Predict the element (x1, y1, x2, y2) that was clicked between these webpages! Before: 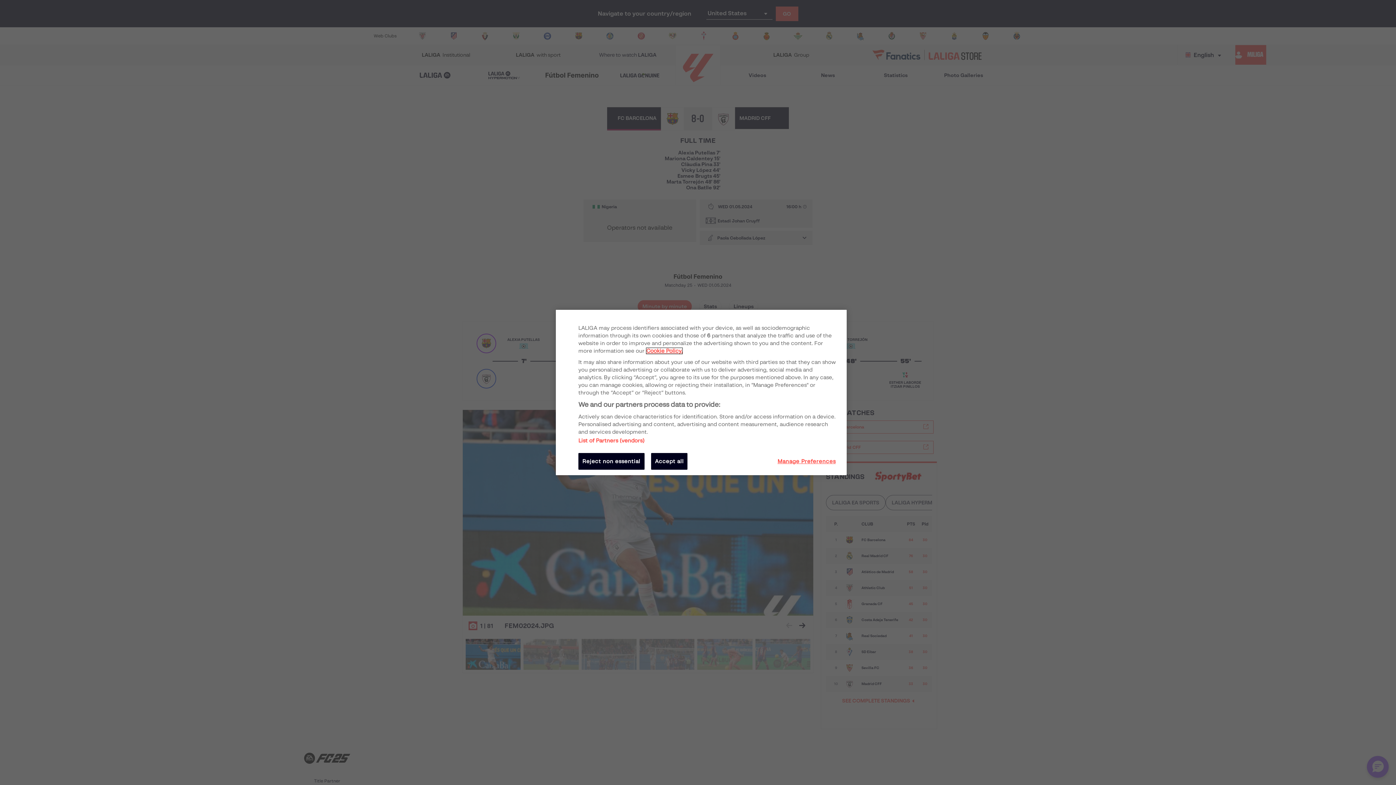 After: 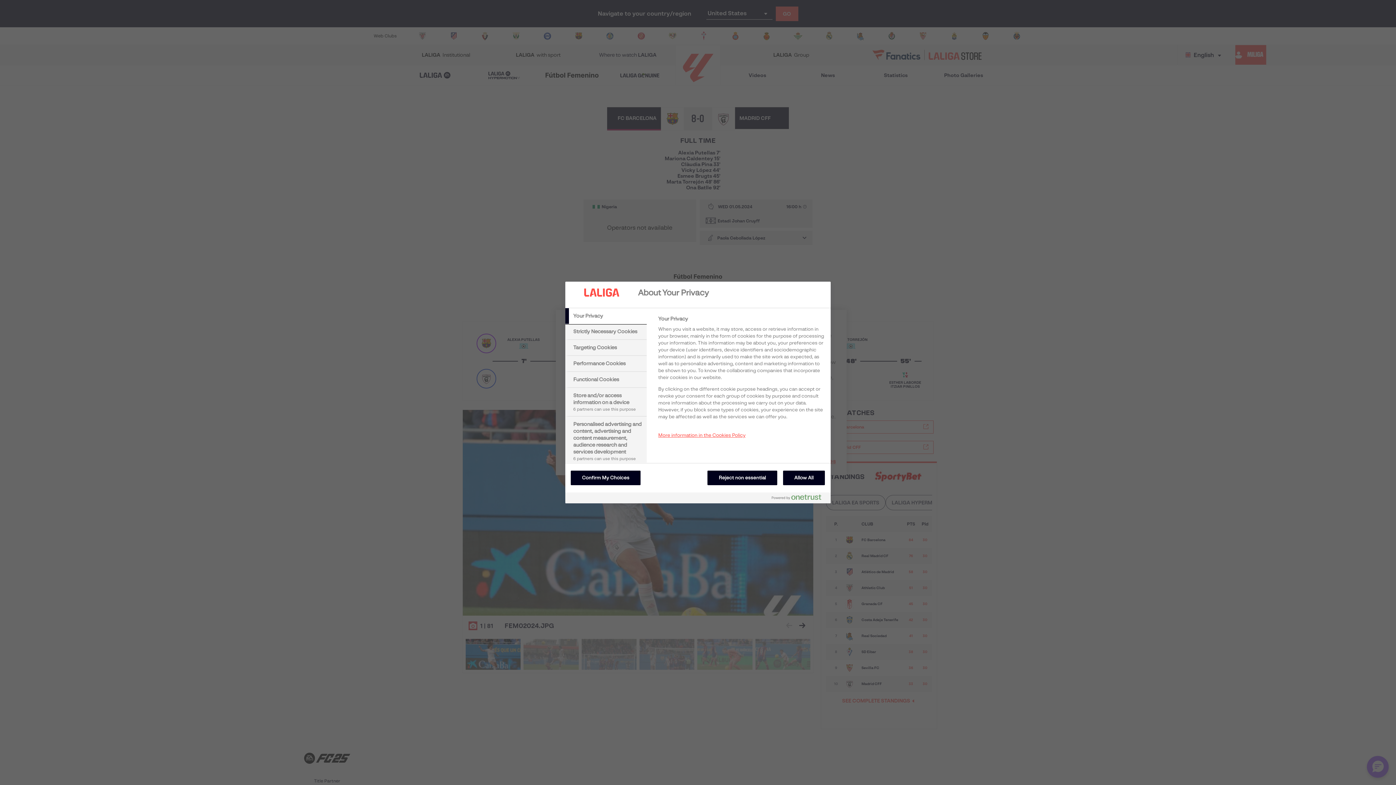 Action: bbox: (777, 453, 836, 470) label: Manage Preferences